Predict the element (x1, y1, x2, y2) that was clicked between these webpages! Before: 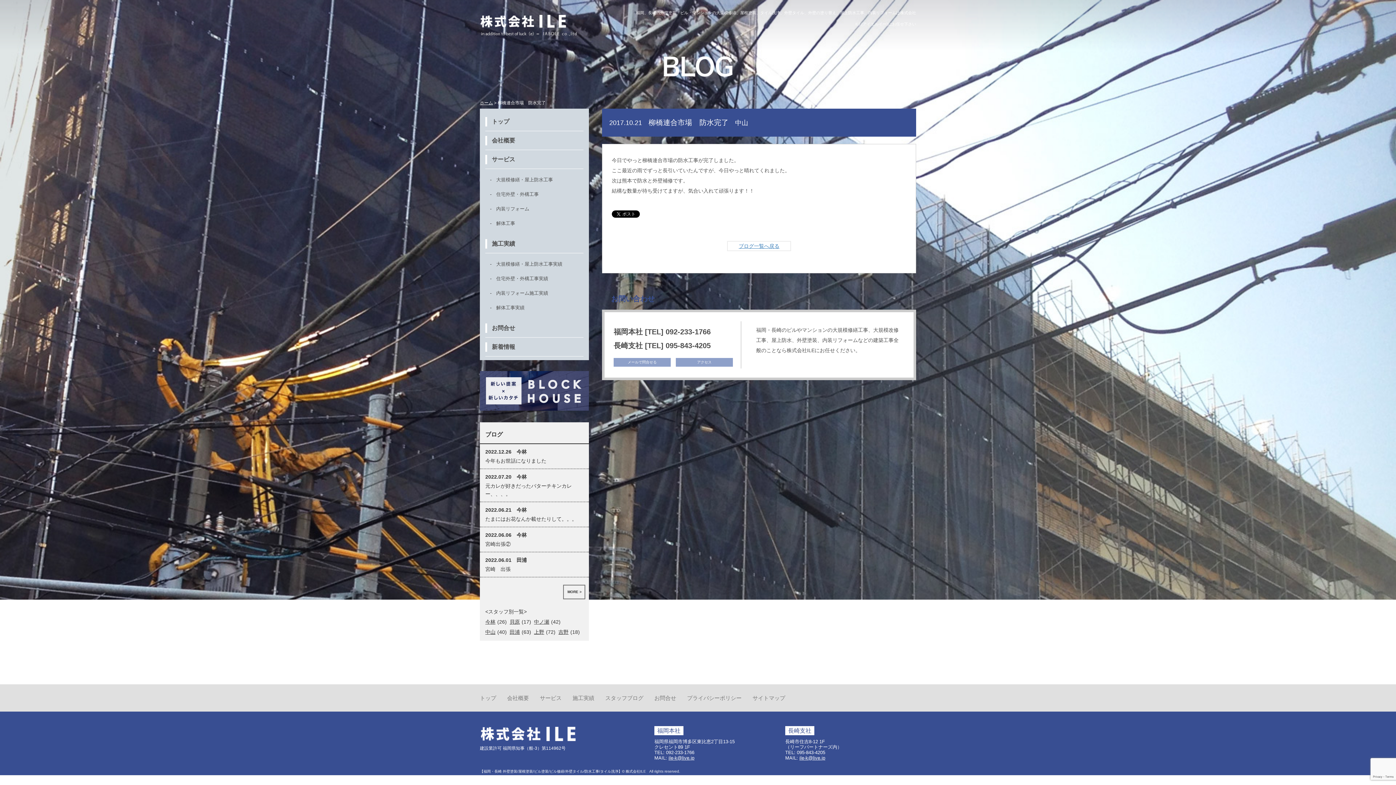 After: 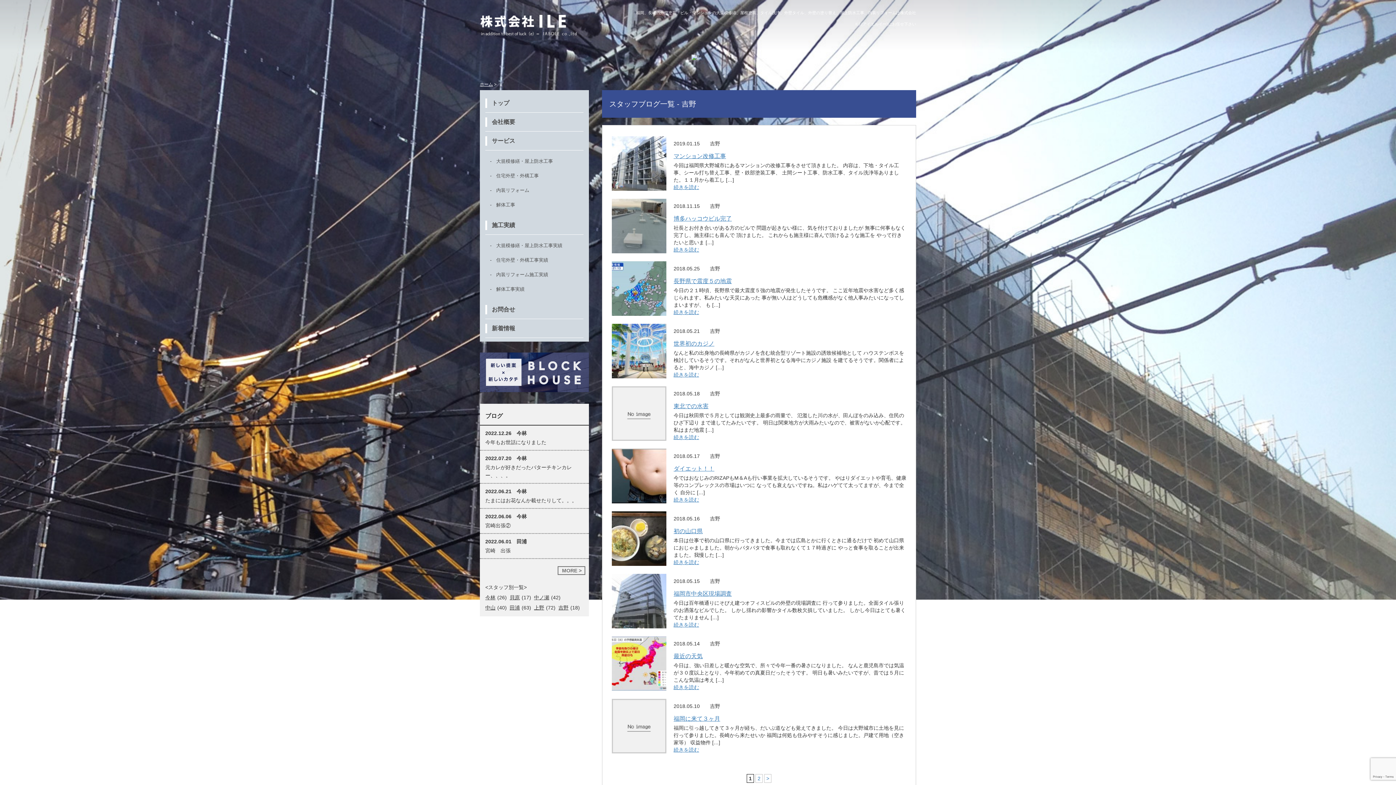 Action: label: 吉野 bbox: (558, 629, 570, 635)